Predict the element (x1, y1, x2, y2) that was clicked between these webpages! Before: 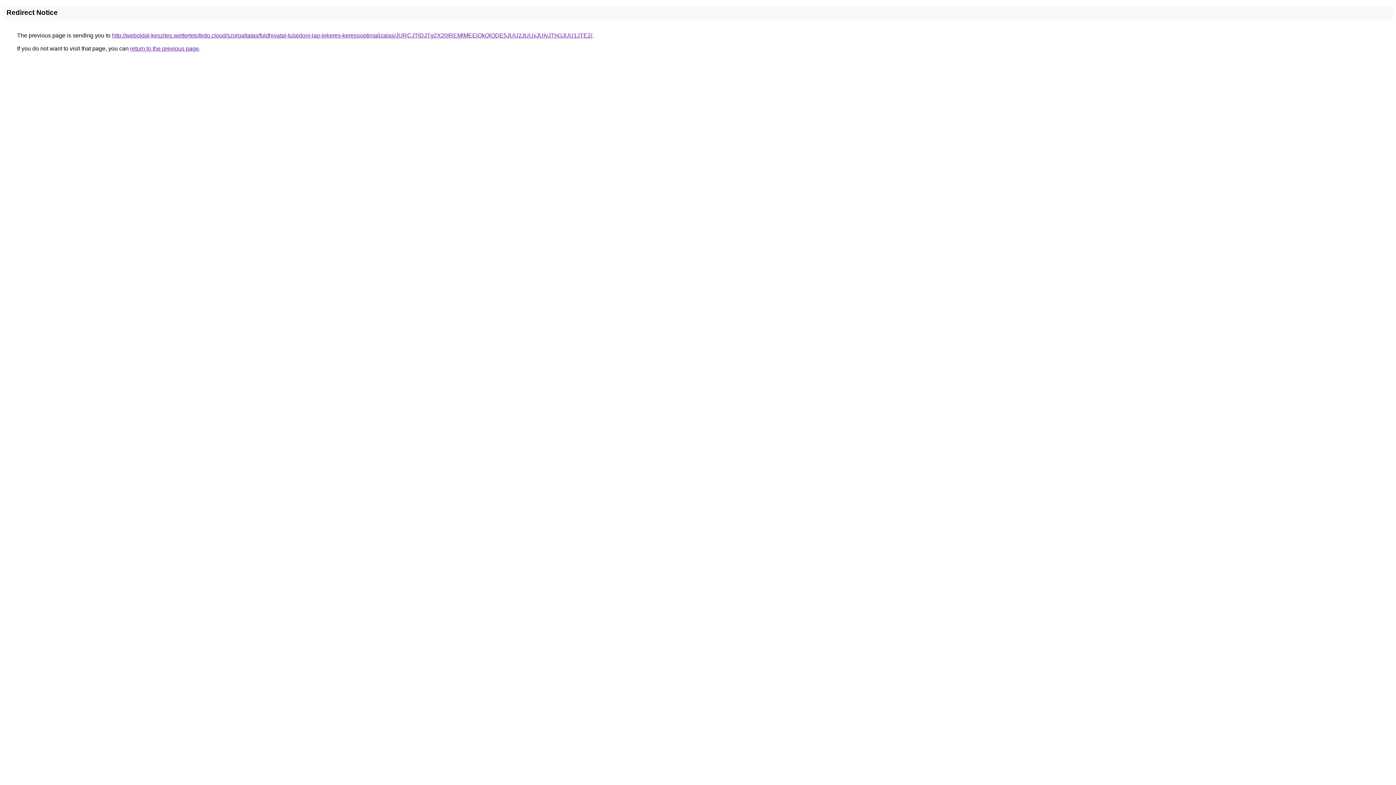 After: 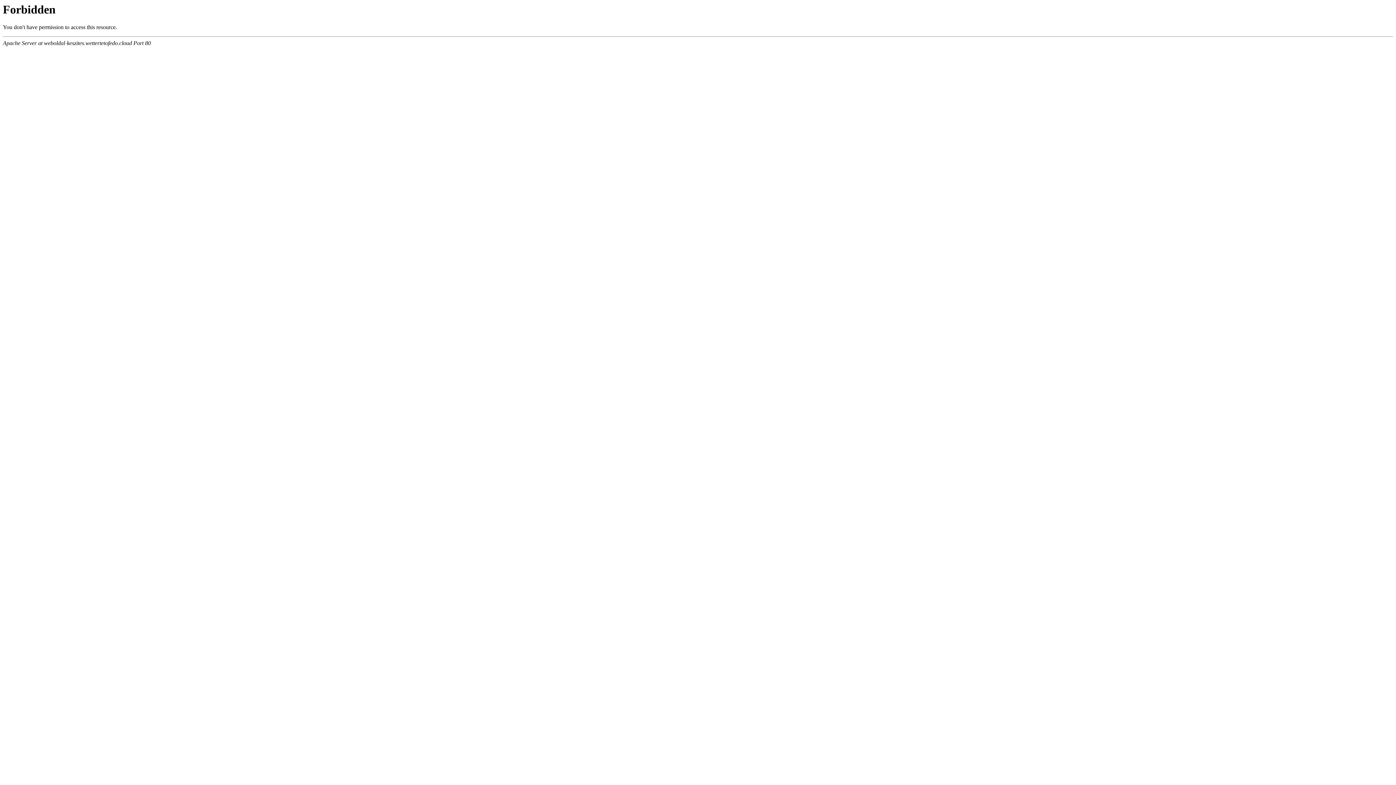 Action: bbox: (112, 32, 592, 38) label: http://weboldal-keszites.wettertetofedo.cloud/szolgaltatas/foldhivatal-tulajdoni-lap-lekeres-keresooptimalizalas/JURCJTlDJTg2X20lREMlMEElQkQlODE5JUU2JUUxJUIyJThGJUU1JTE2/